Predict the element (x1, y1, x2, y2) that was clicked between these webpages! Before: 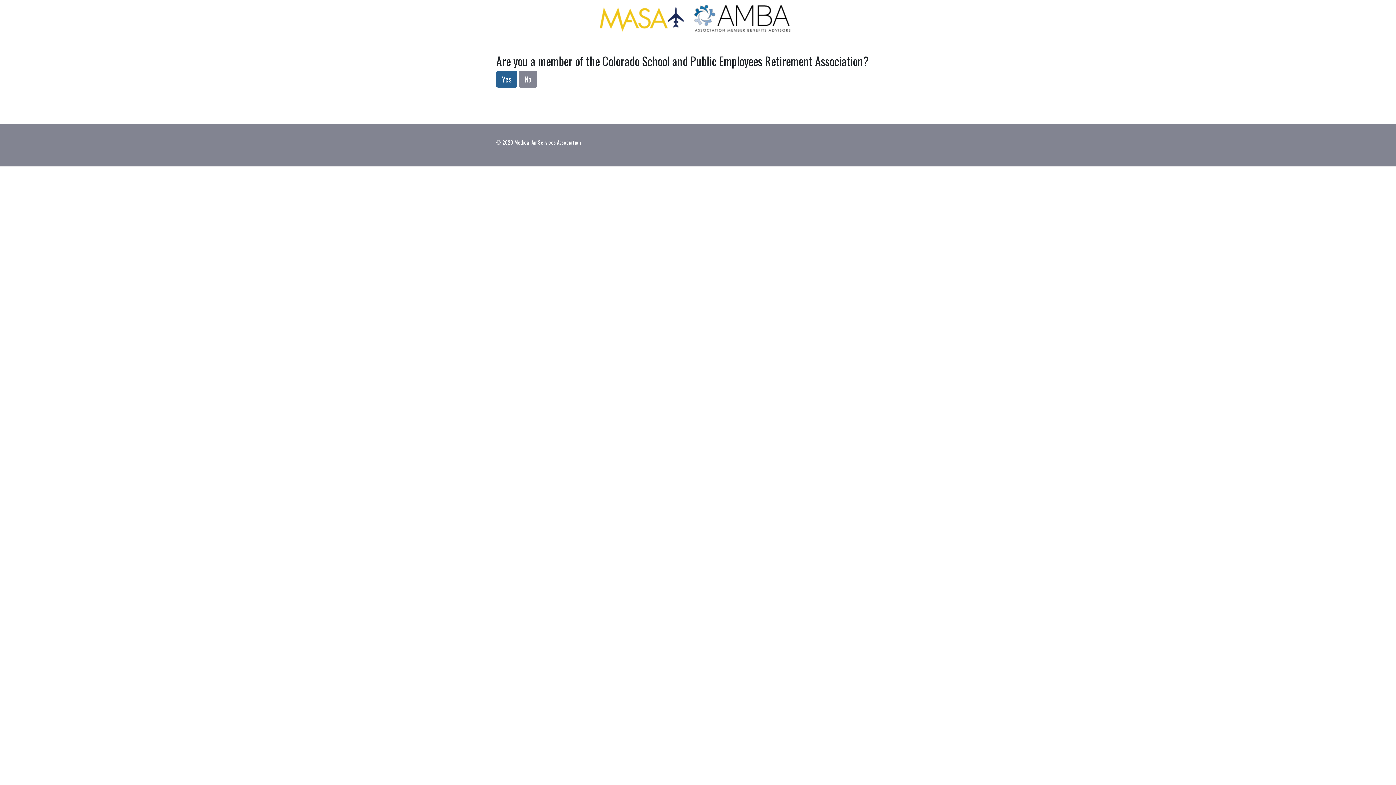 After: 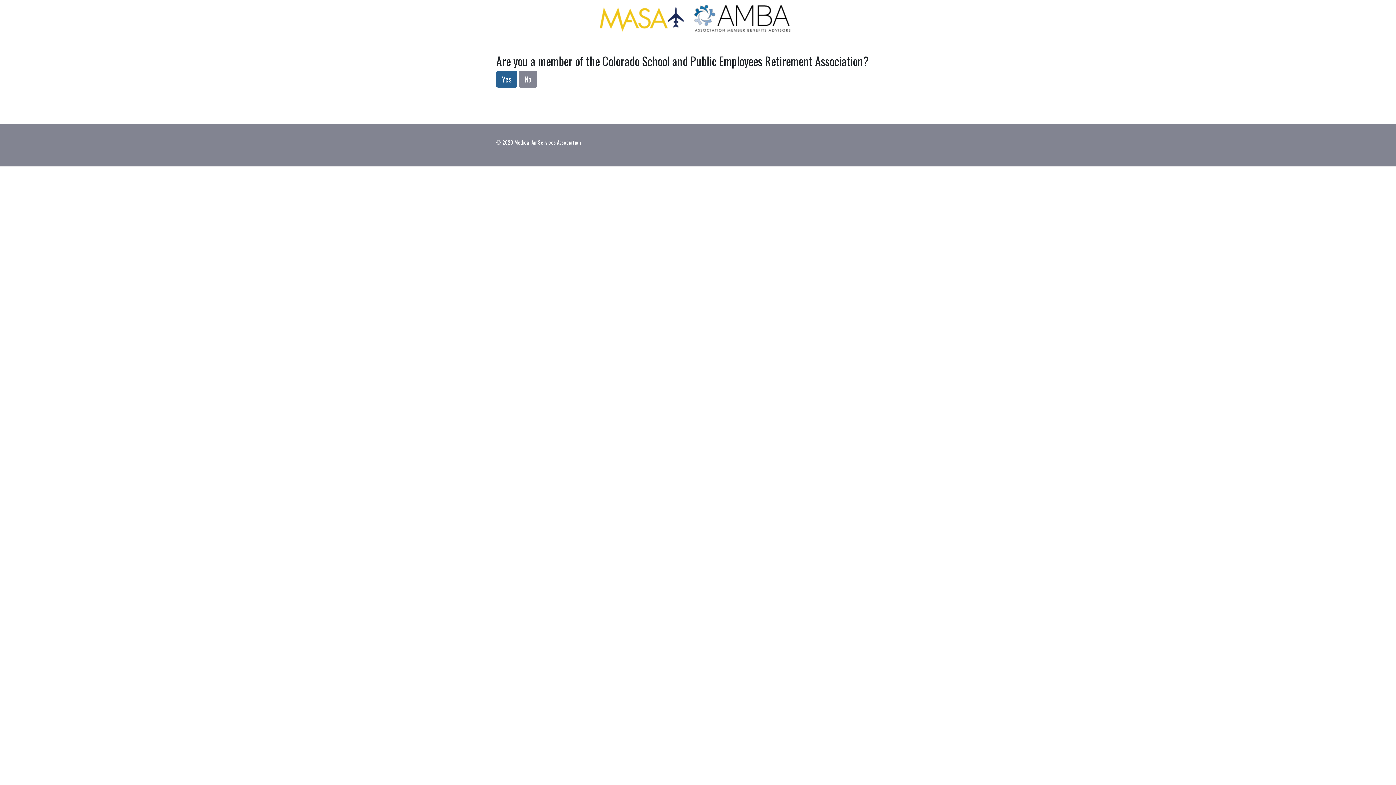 Action: bbox: (599, 2, 790, 33)